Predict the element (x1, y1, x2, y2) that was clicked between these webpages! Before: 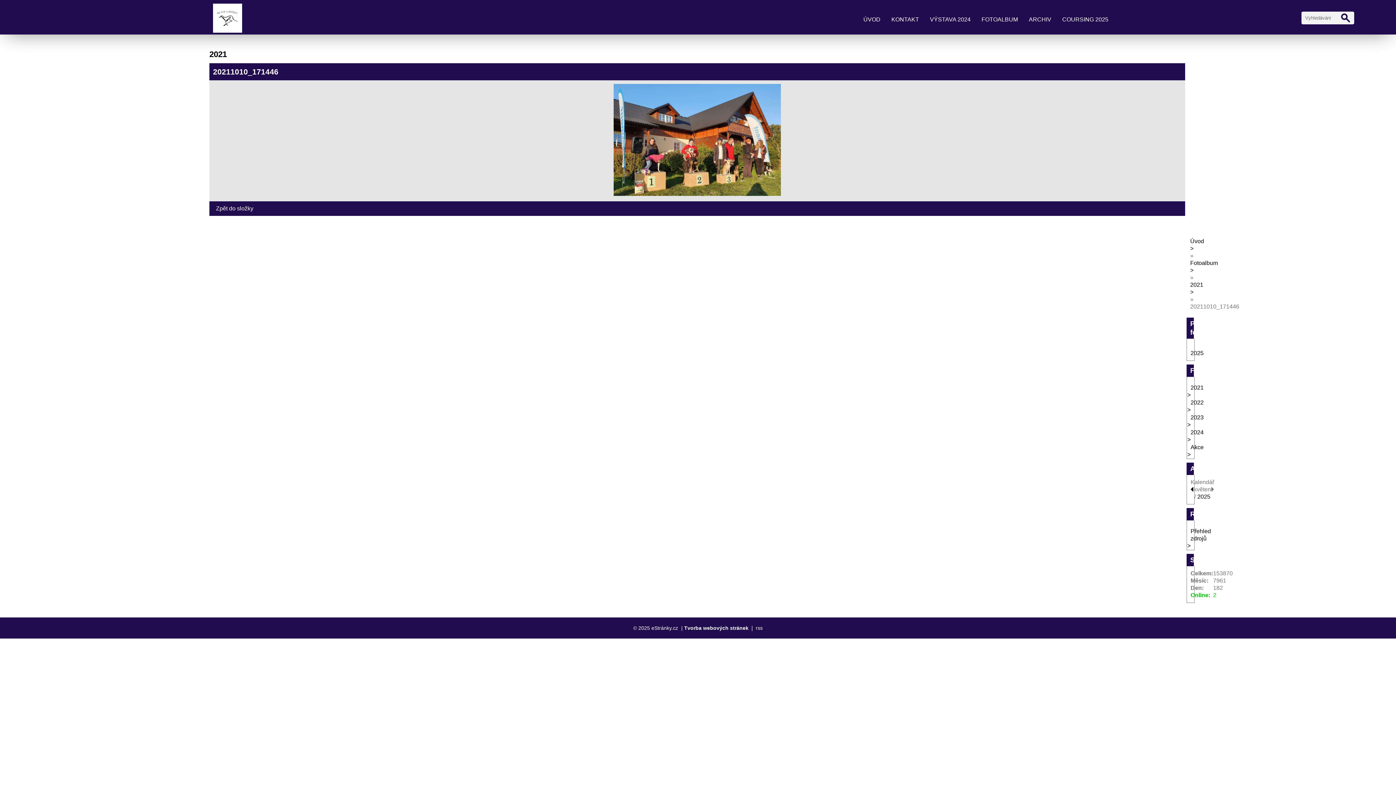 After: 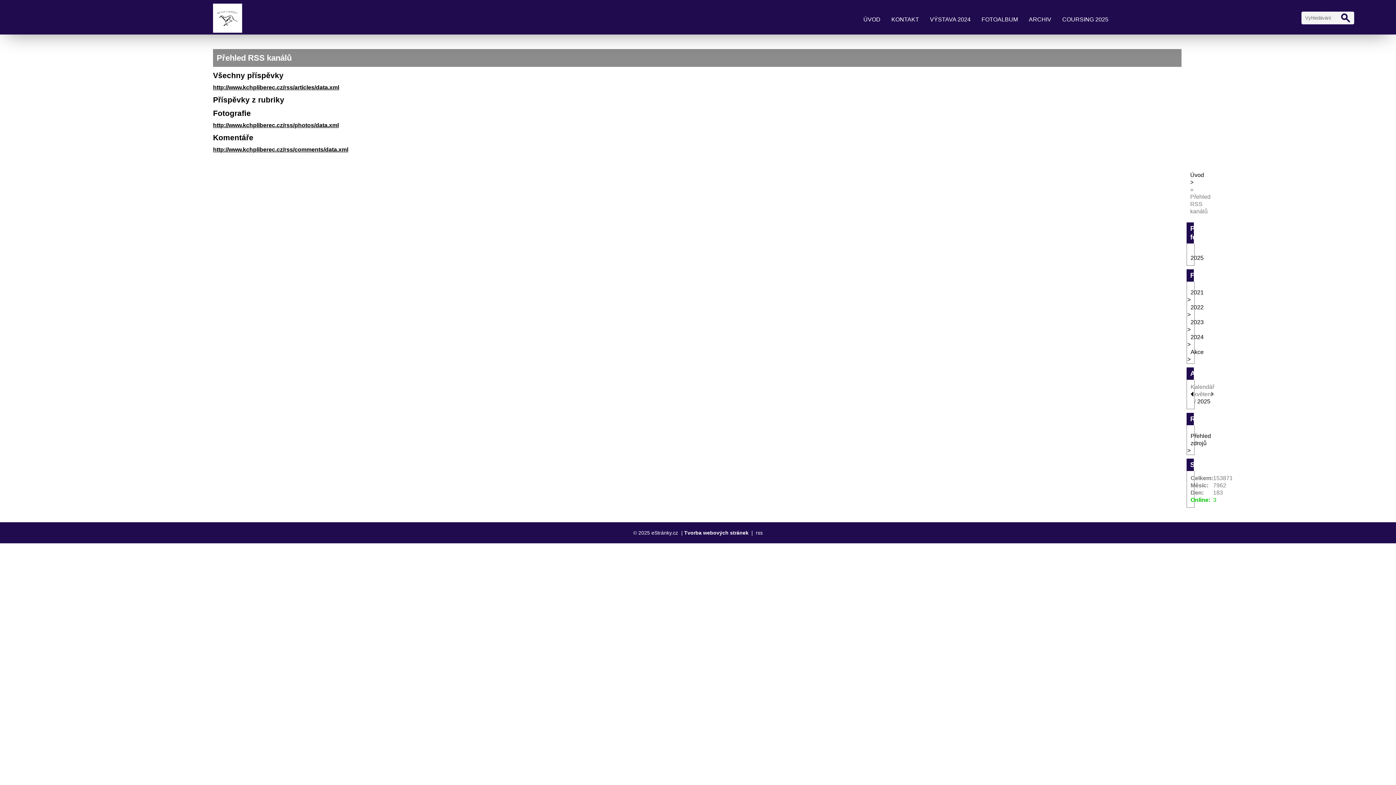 Action: bbox: (756, 625, 762, 631) label: rss